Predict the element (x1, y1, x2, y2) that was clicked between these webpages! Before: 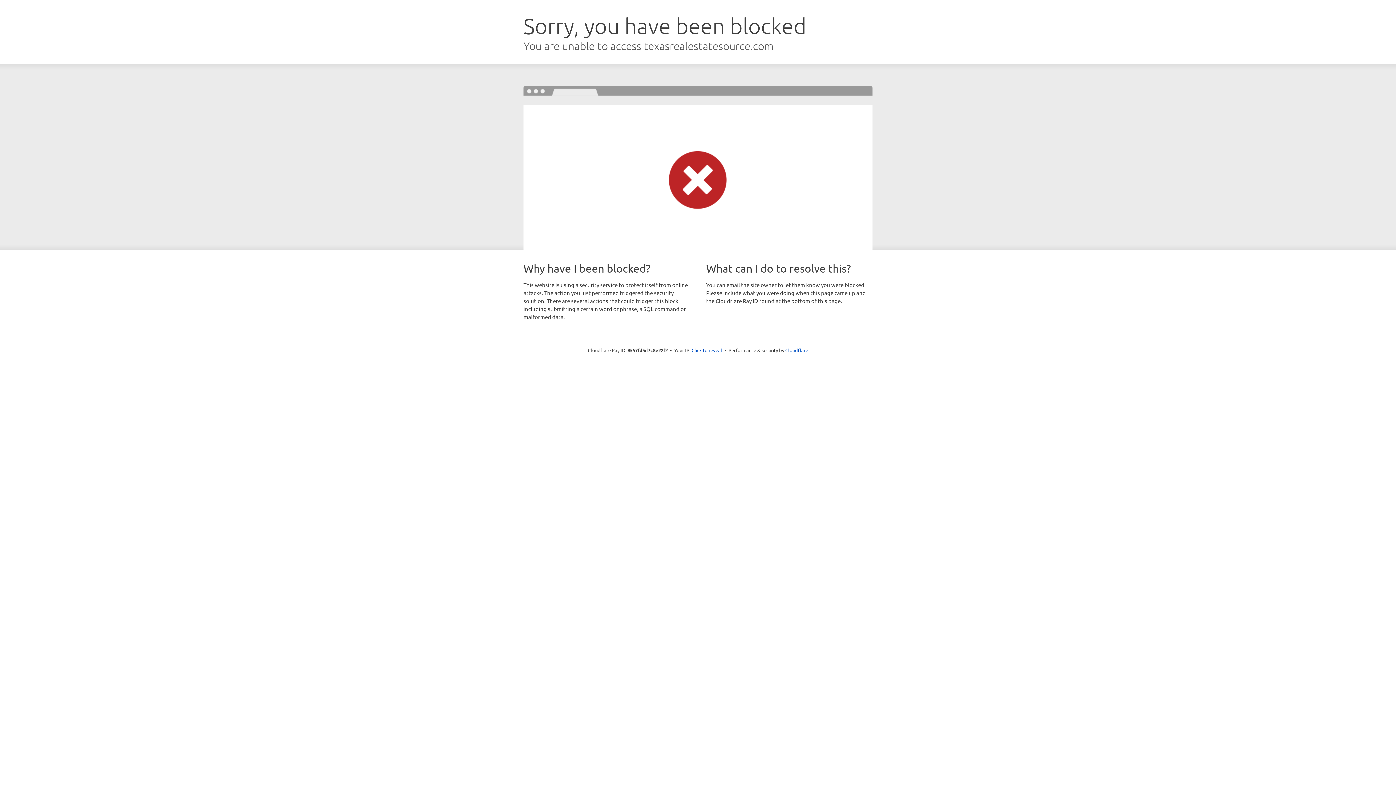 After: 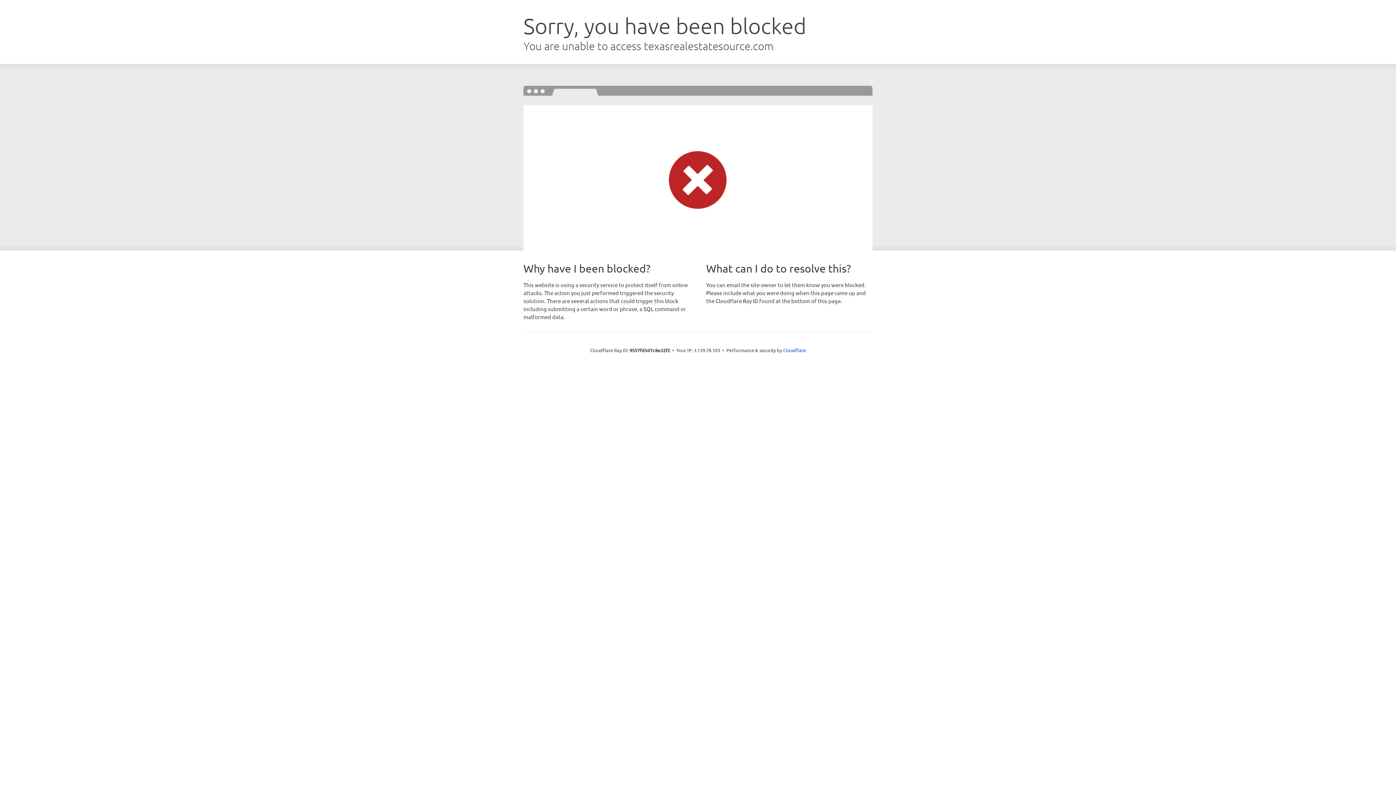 Action: label: Click to reveal bbox: (691, 346, 722, 353)